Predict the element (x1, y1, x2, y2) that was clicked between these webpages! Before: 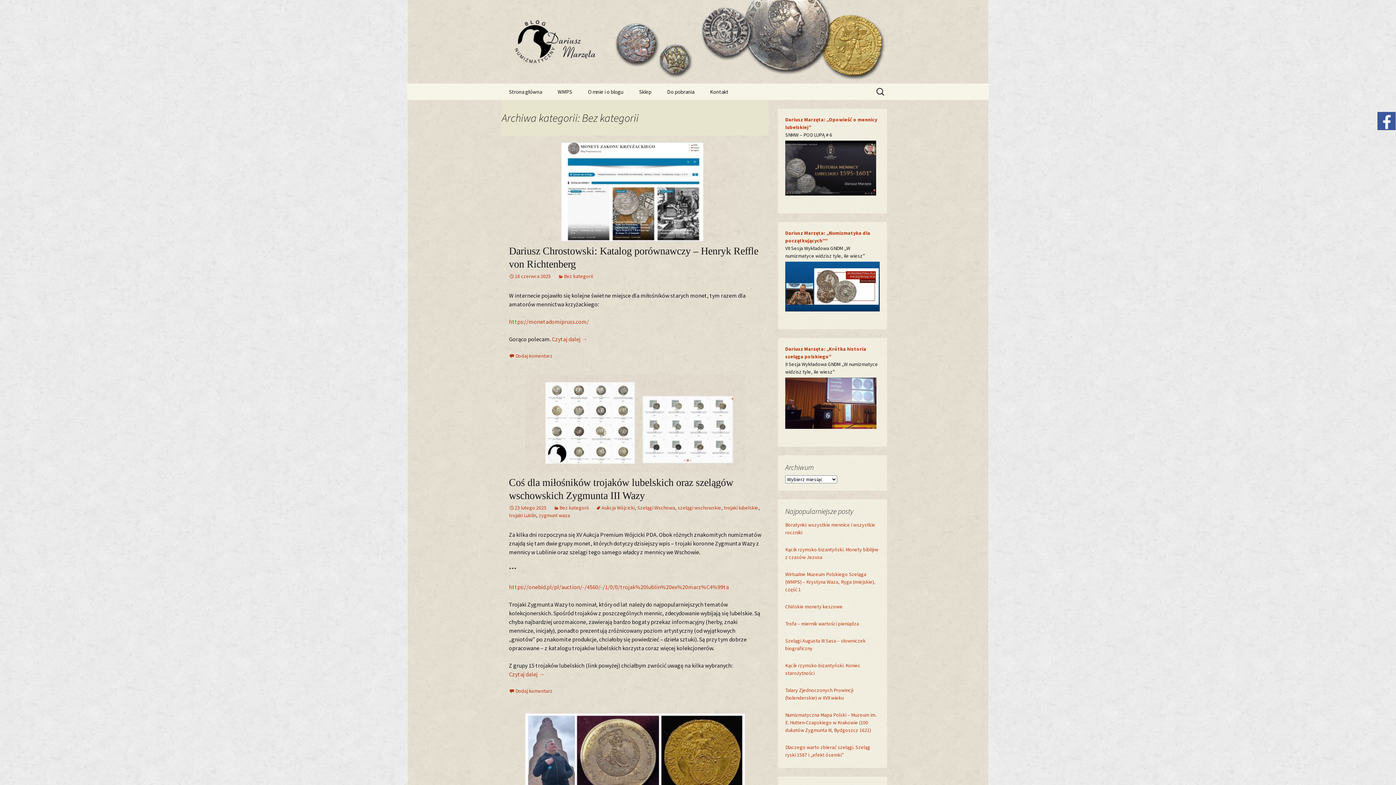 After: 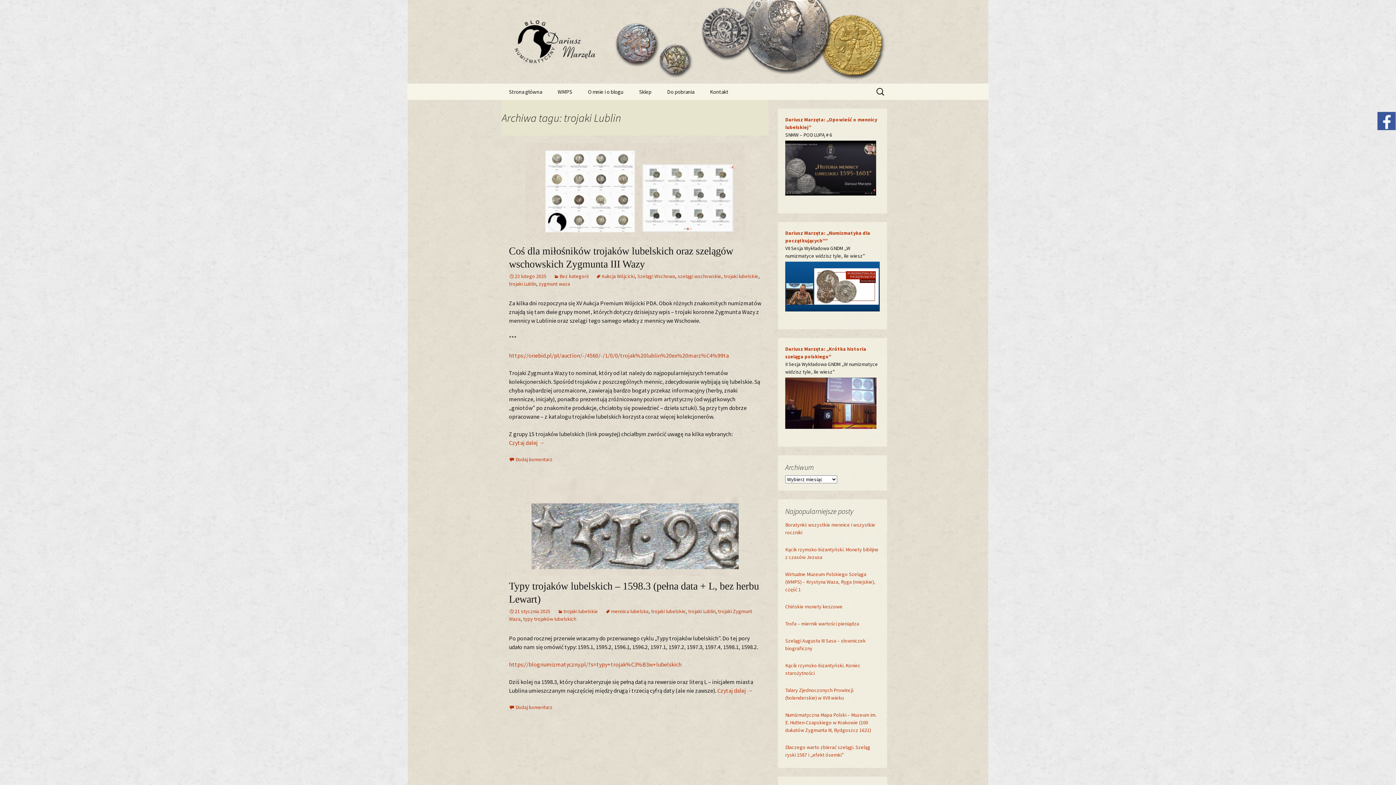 Action: bbox: (509, 512, 536, 518) label: trojaki Lublin